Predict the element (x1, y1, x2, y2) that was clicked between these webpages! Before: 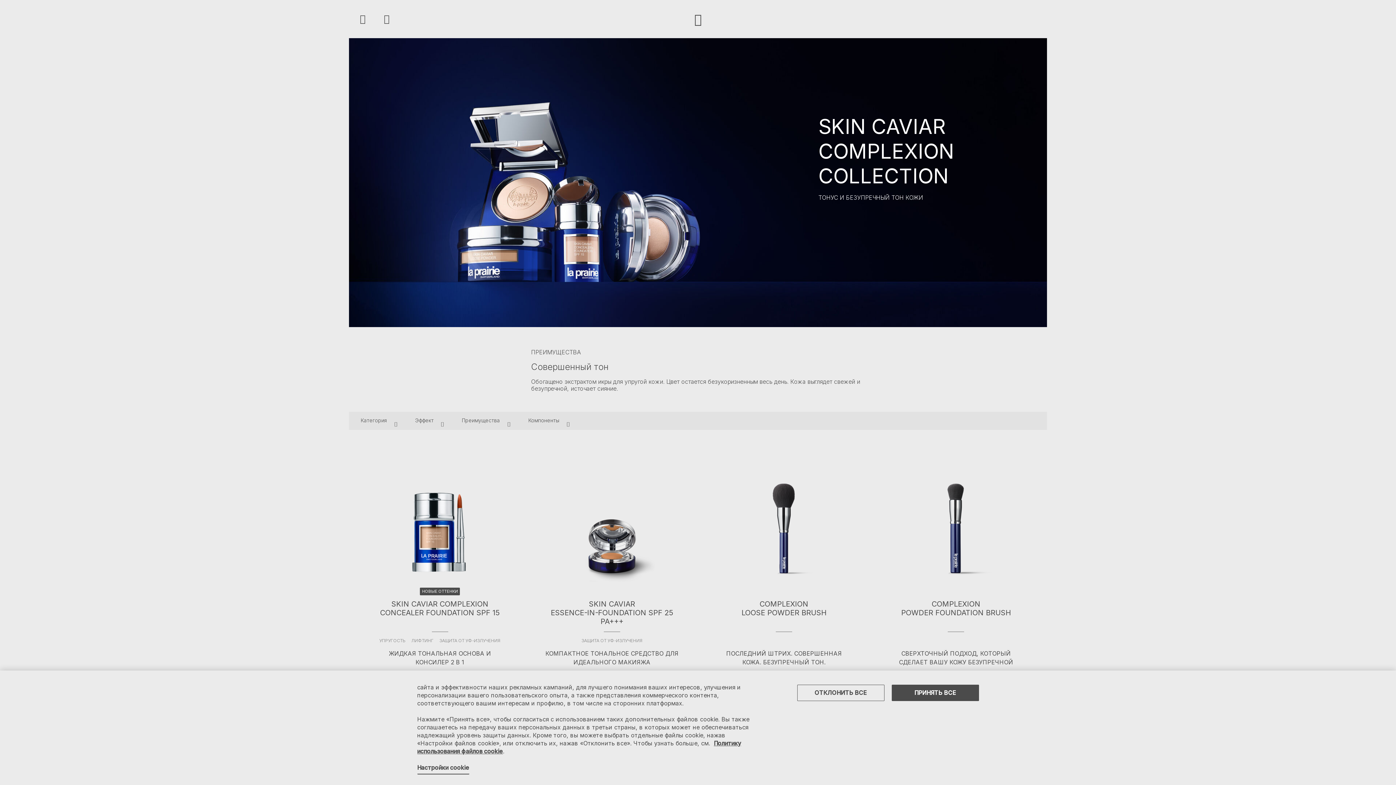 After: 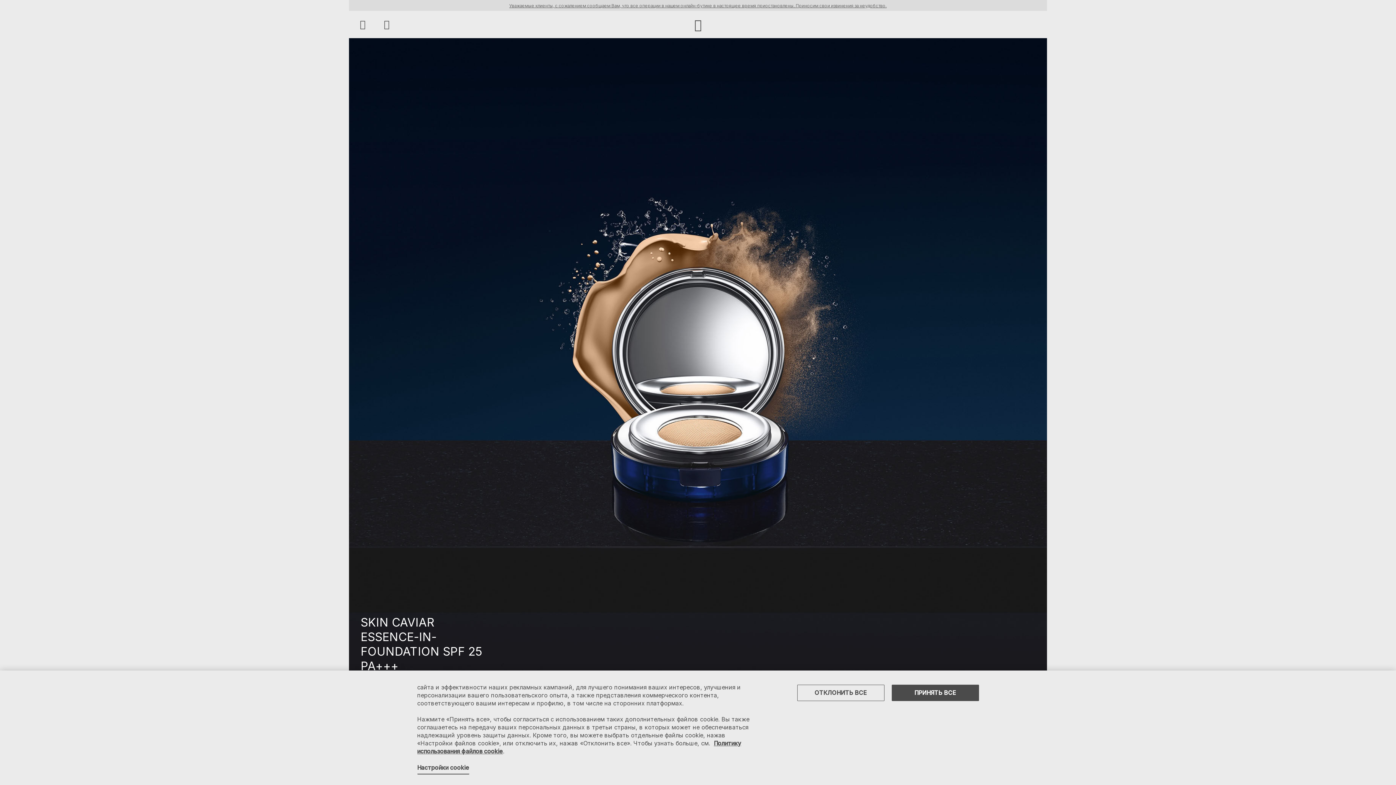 Action: bbox: (545, 599, 679, 672) label: SKIN CAVIAR
ESSENCE-IN-FOUNDATION SPF 25 PA+++
ЗАЩИТА ОТ УФ-ИЗЛУЧЕНИЯ
КОМПАКТНОЕ ТОНАЛЬНОЕ СРЕДСТВО ДЛЯ ИДЕАЛЬНОГО МАКИЯЖА